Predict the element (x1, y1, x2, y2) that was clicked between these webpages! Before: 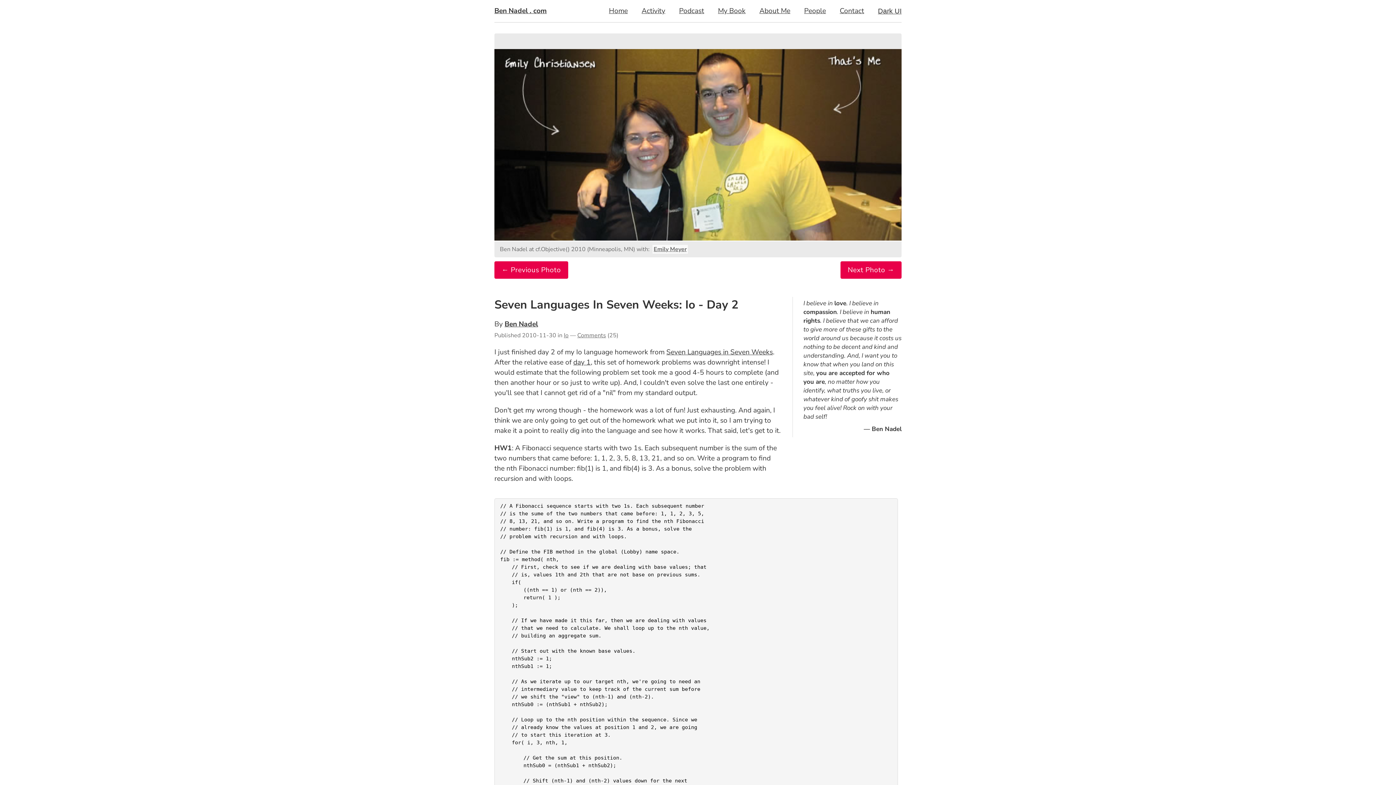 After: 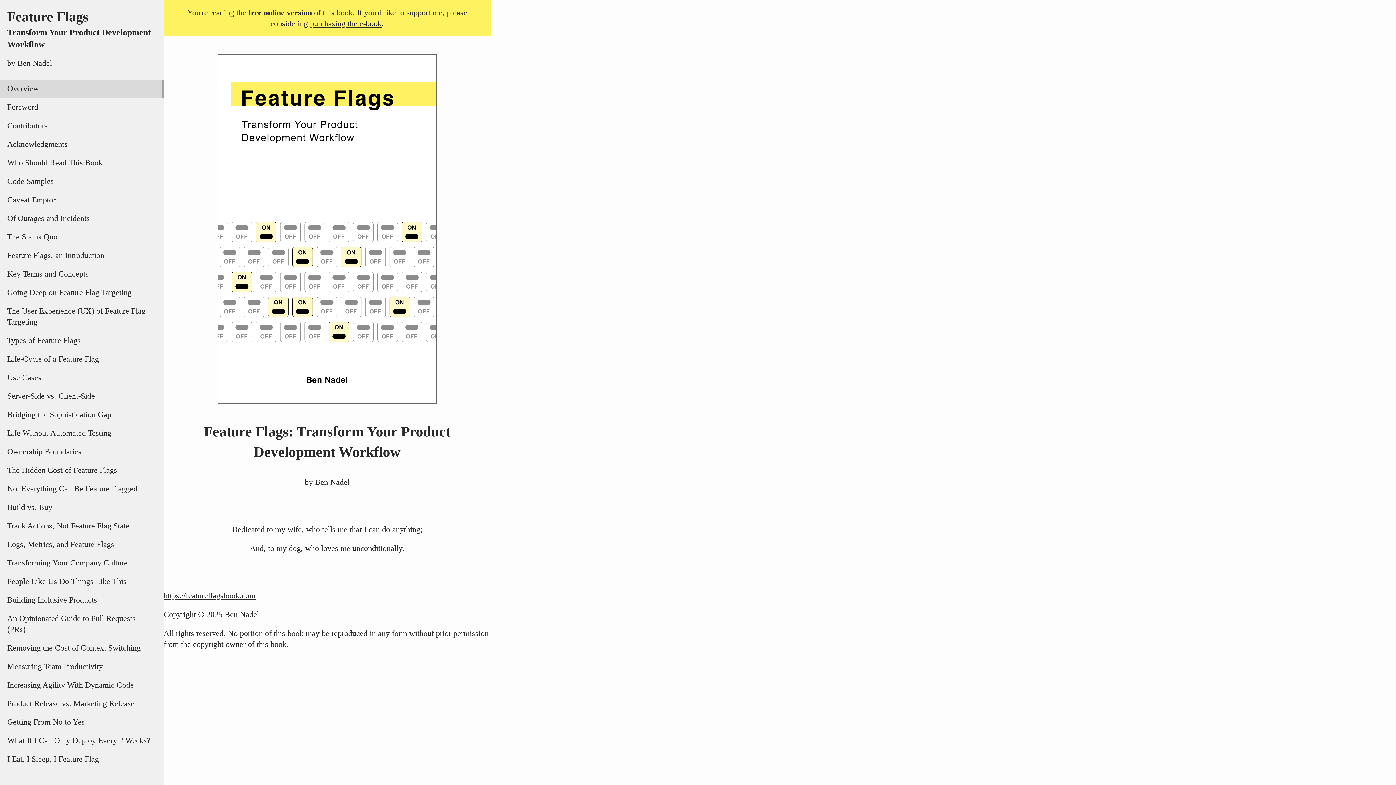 Action: label: My Book bbox: (711, 0, 752, 22)